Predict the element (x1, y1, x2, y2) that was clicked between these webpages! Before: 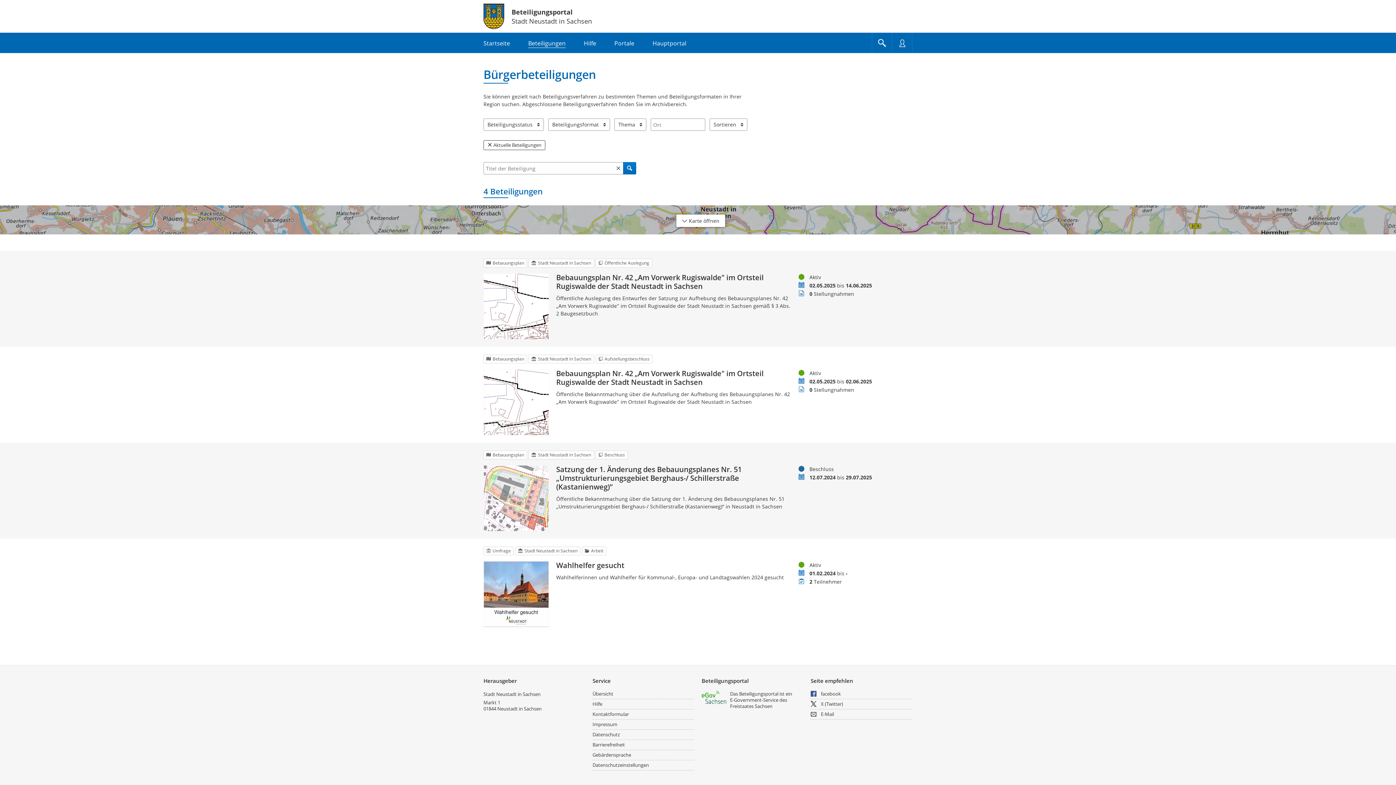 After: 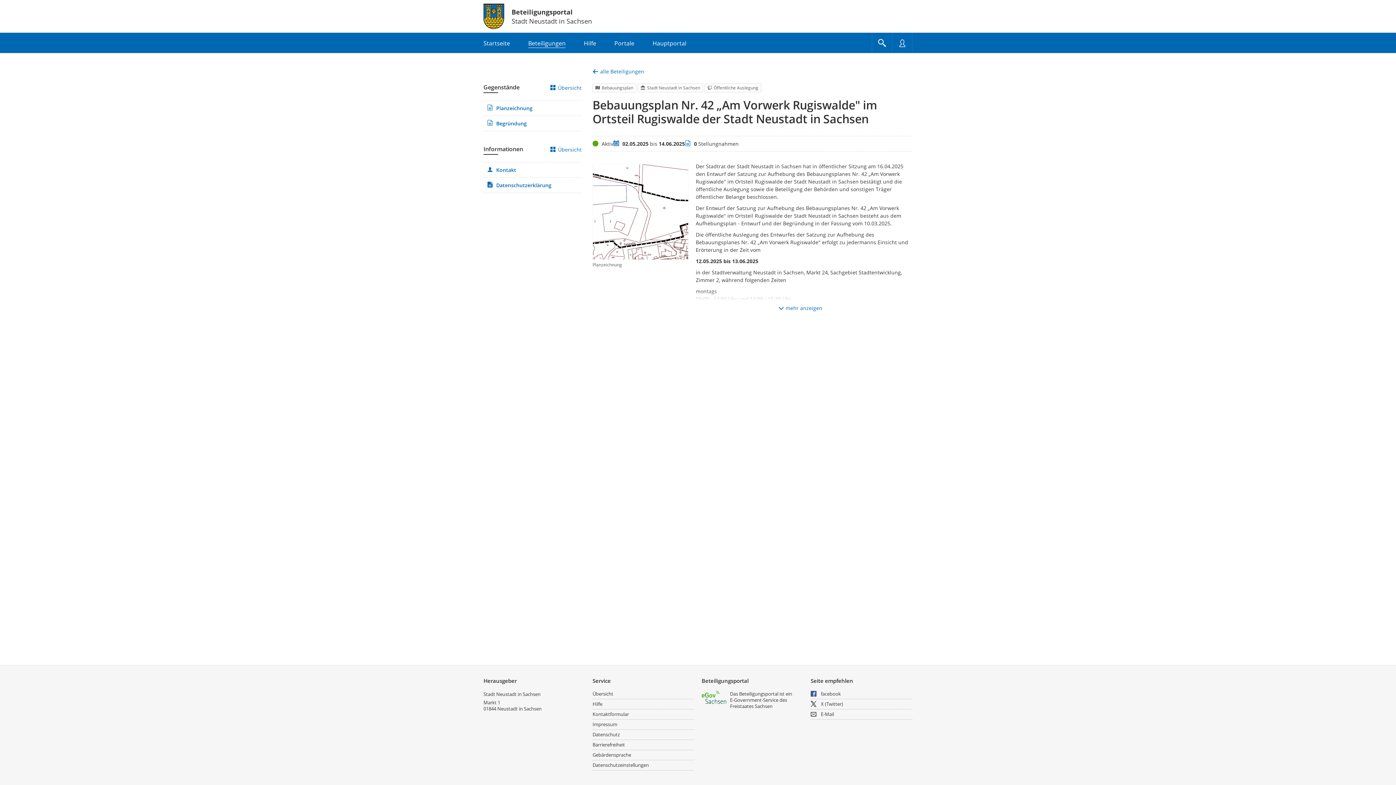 Action: bbox: (556, 273, 791, 290) label: Bebauungsplan Nr. 42 „Am Vorwerk Rugiswalde" im Ortsteil Rugiswalde der Stadt Neustadt in Sachsen